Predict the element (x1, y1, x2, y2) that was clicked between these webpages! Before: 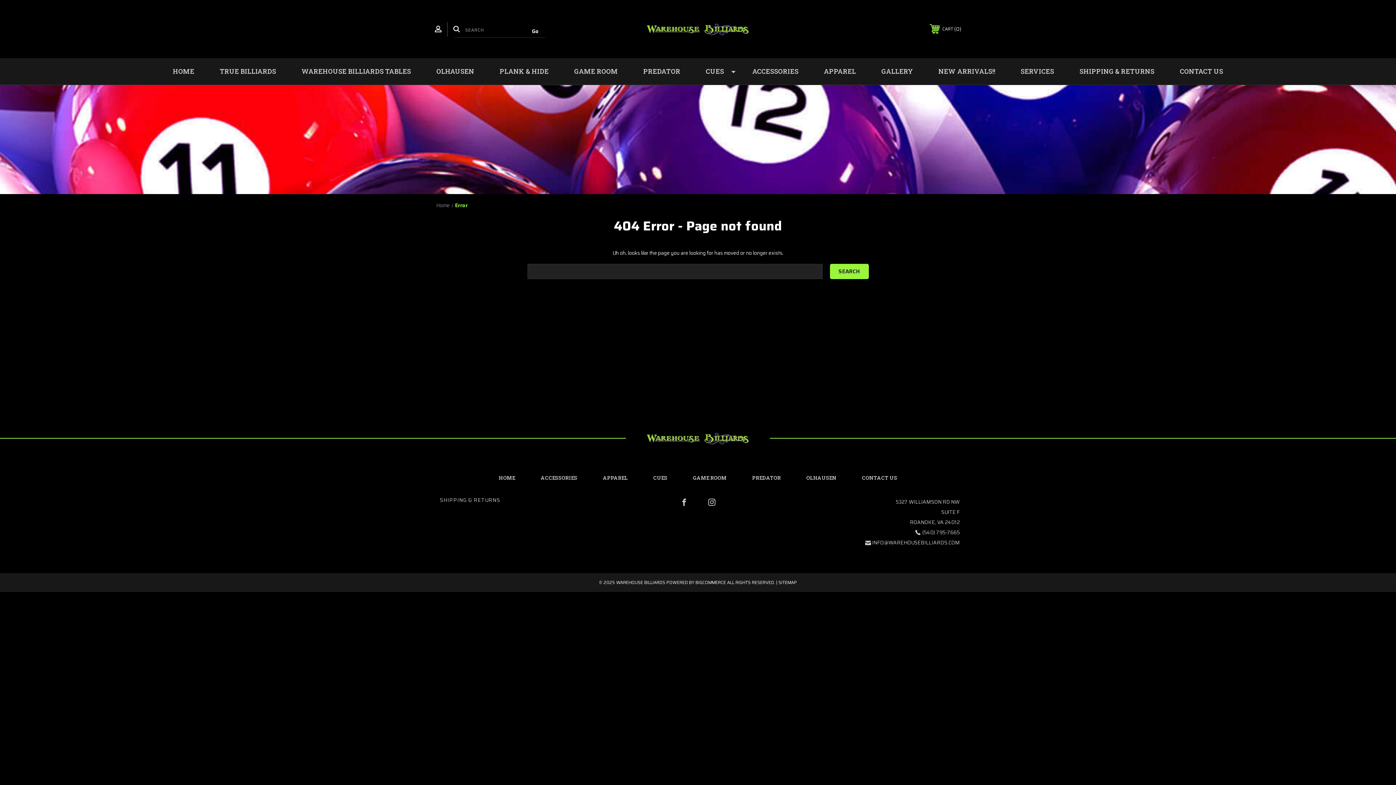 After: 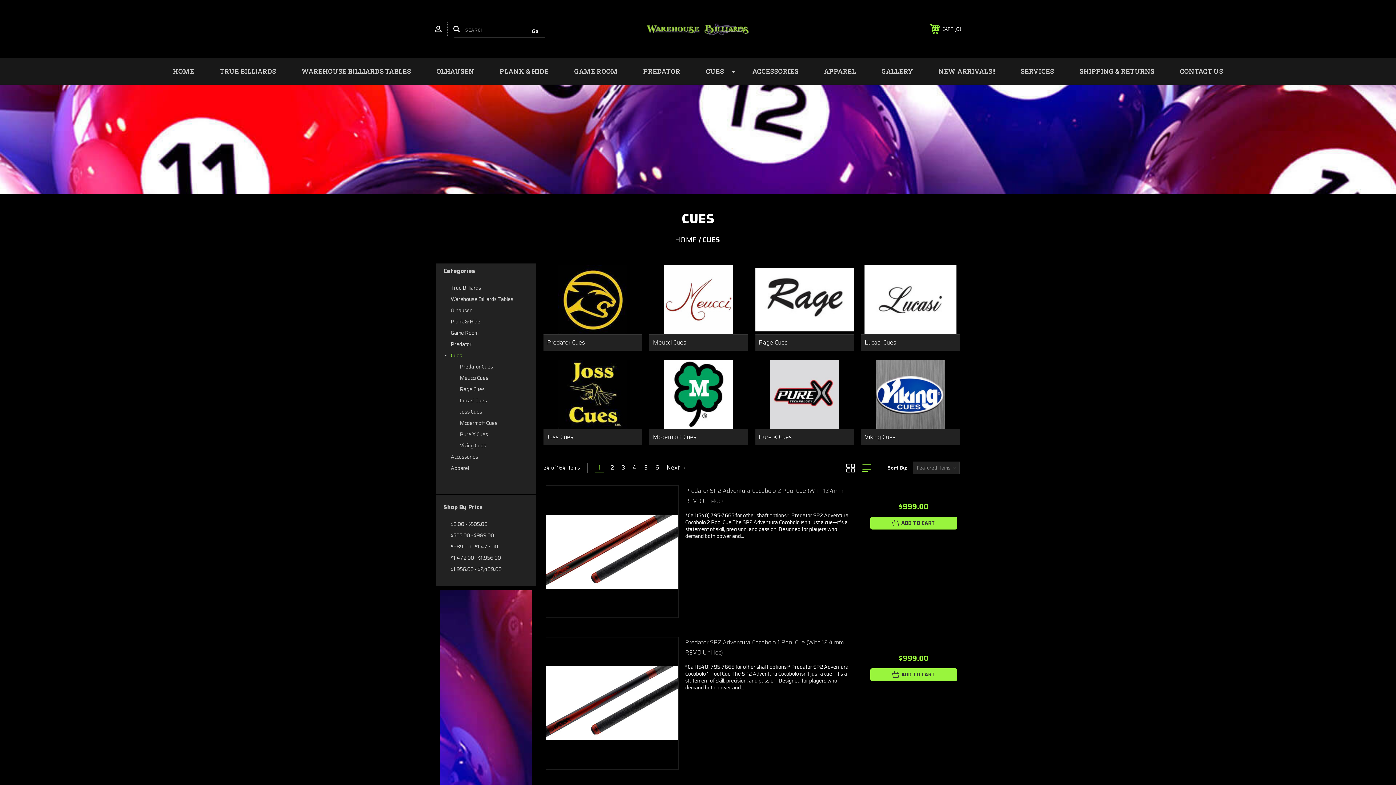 Action: bbox: (640, 465, 680, 490) label: CUES